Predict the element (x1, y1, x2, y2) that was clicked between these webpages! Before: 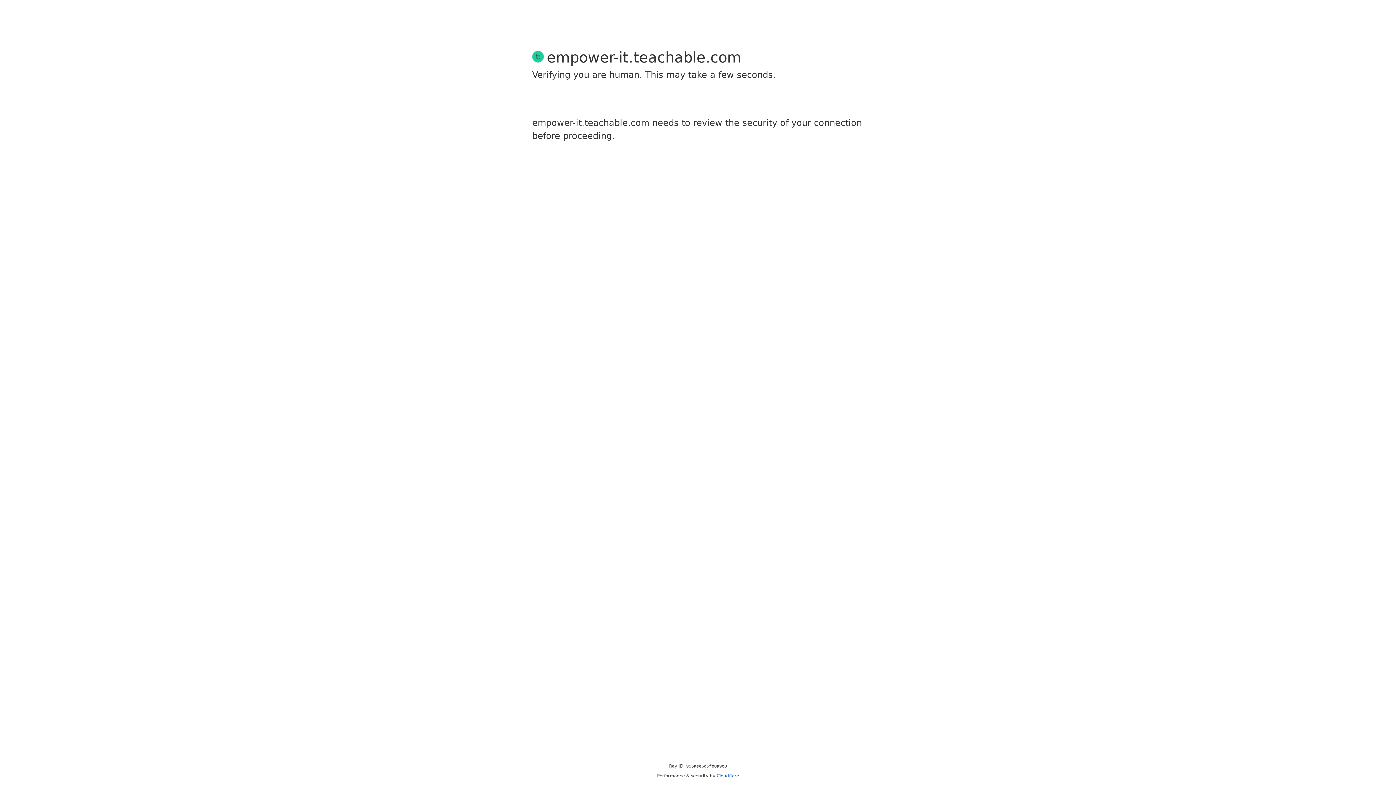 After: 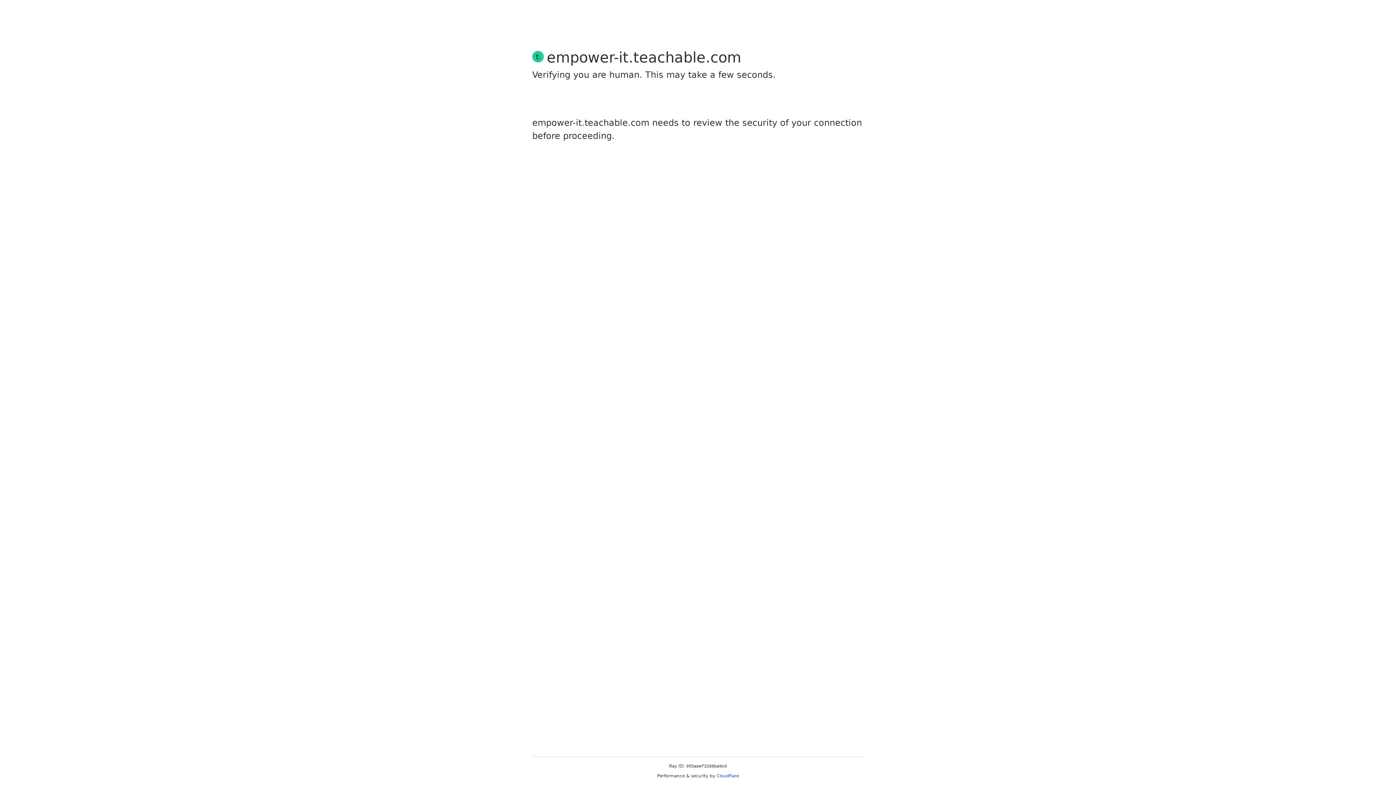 Action: label: Cloudflare bbox: (716, 773, 739, 778)